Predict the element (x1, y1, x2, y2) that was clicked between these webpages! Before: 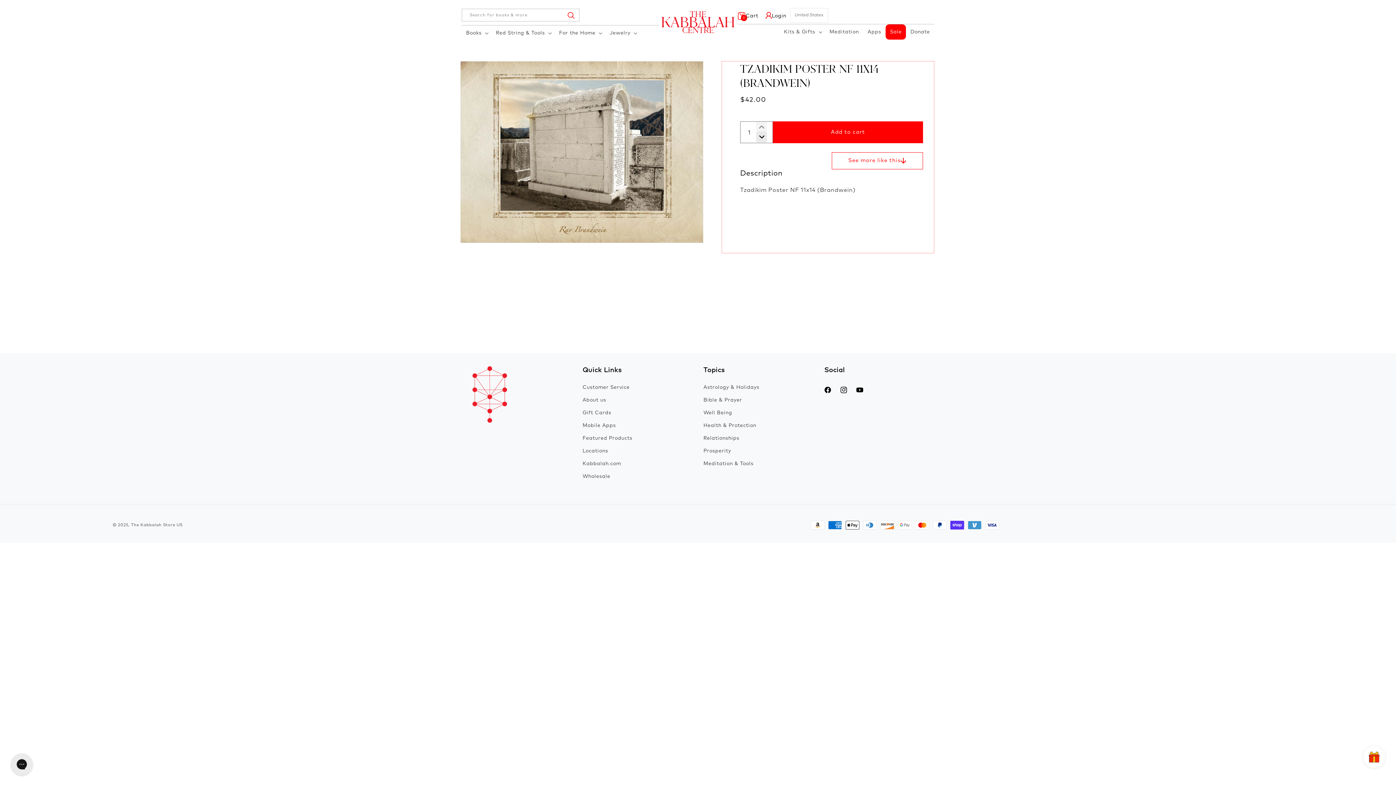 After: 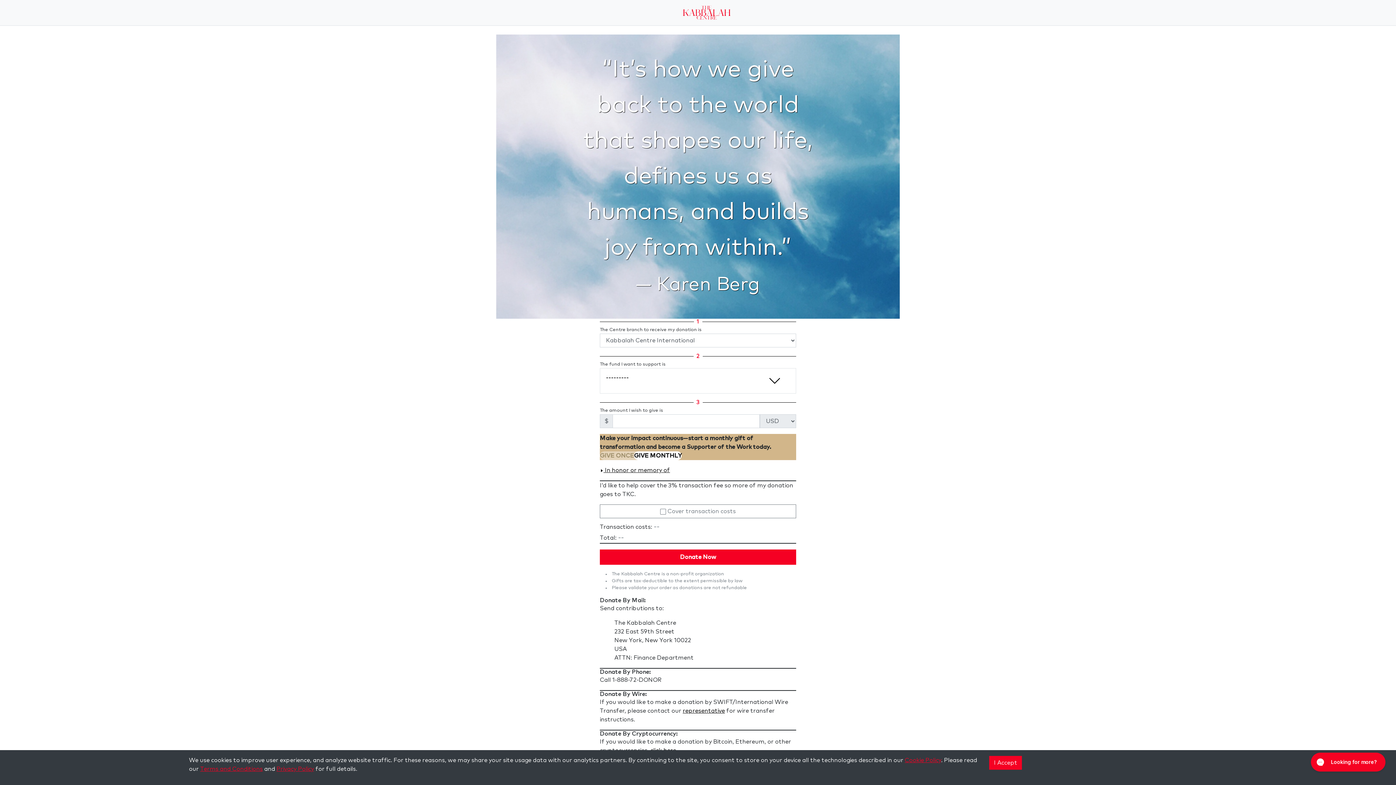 Action: bbox: (906, 24, 934, 39) label: Donate